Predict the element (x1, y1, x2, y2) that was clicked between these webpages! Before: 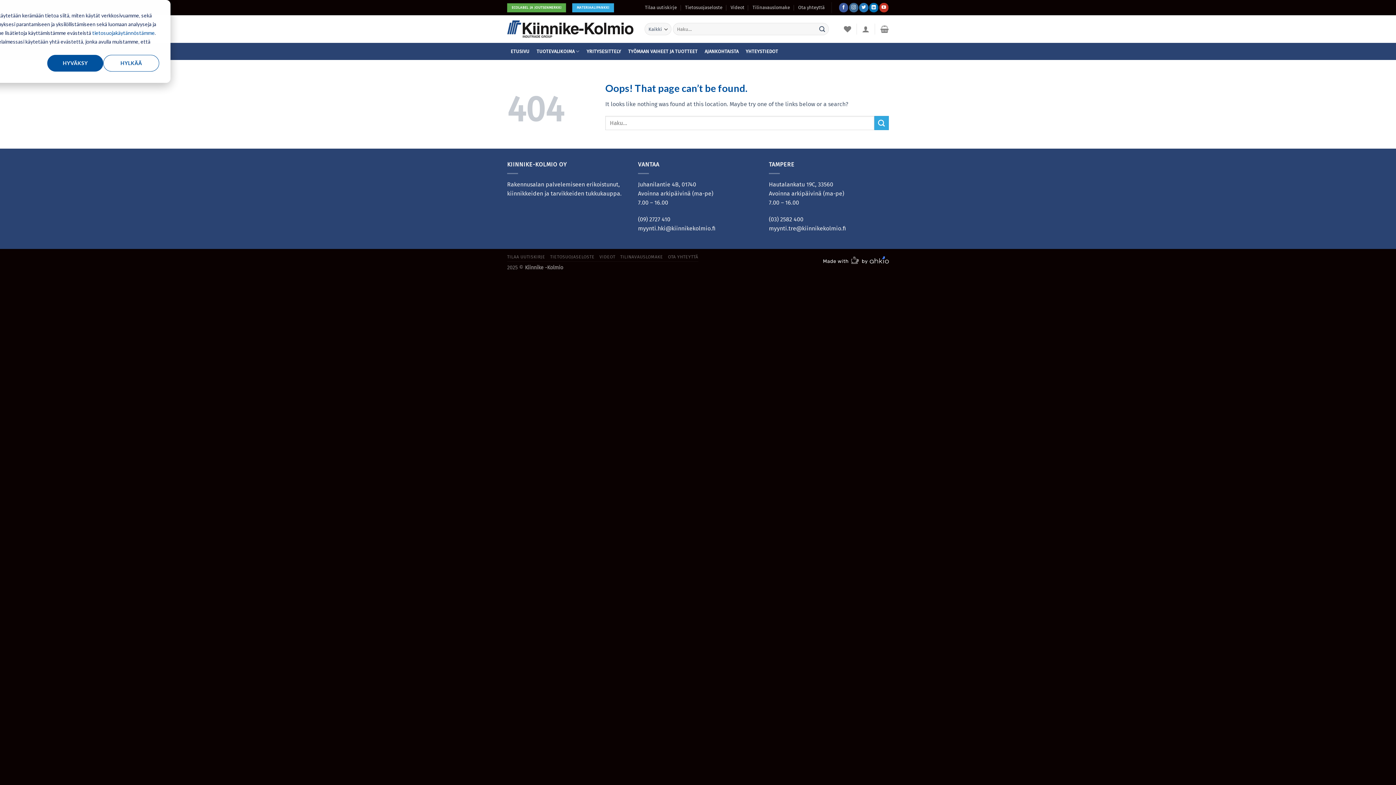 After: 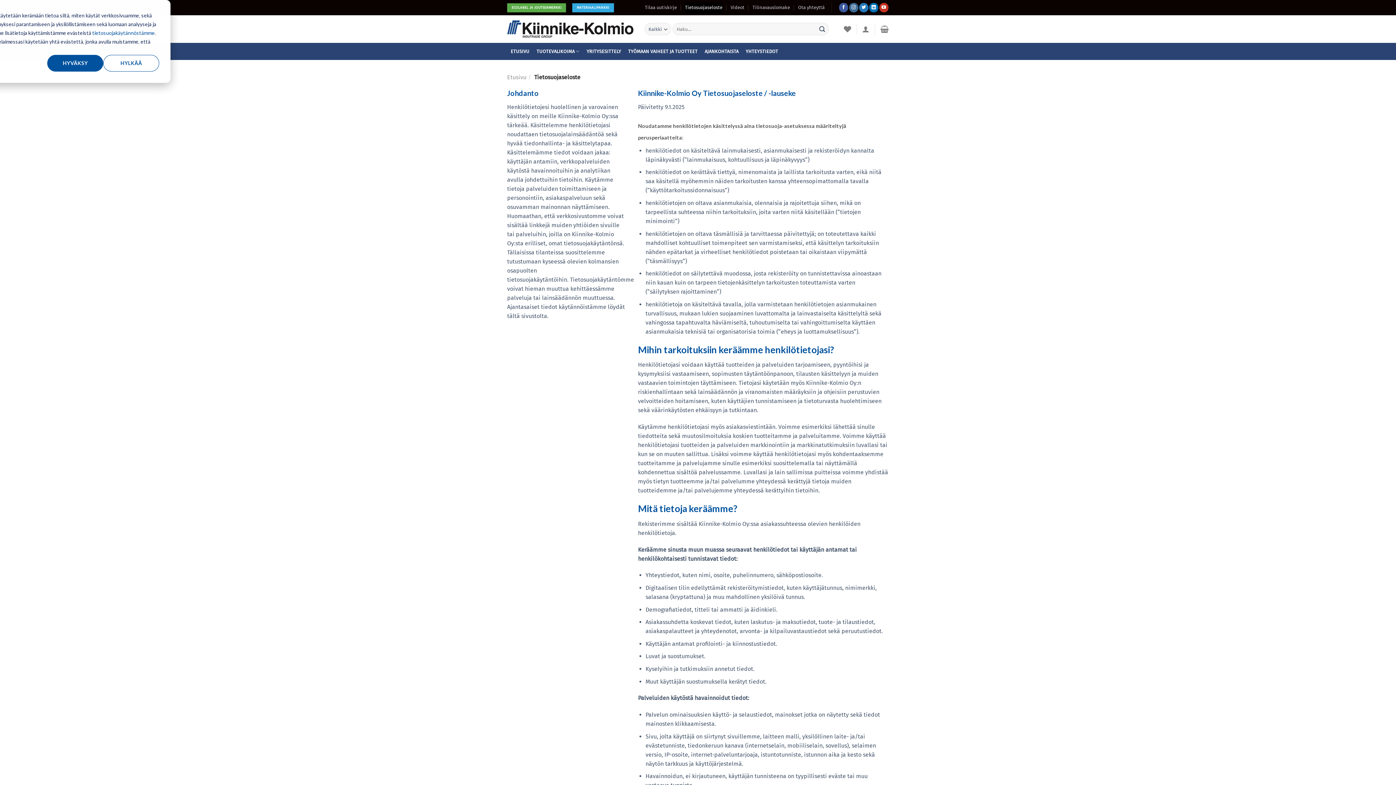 Action: bbox: (685, 2, 722, 13) label: Tietosuojaseloste